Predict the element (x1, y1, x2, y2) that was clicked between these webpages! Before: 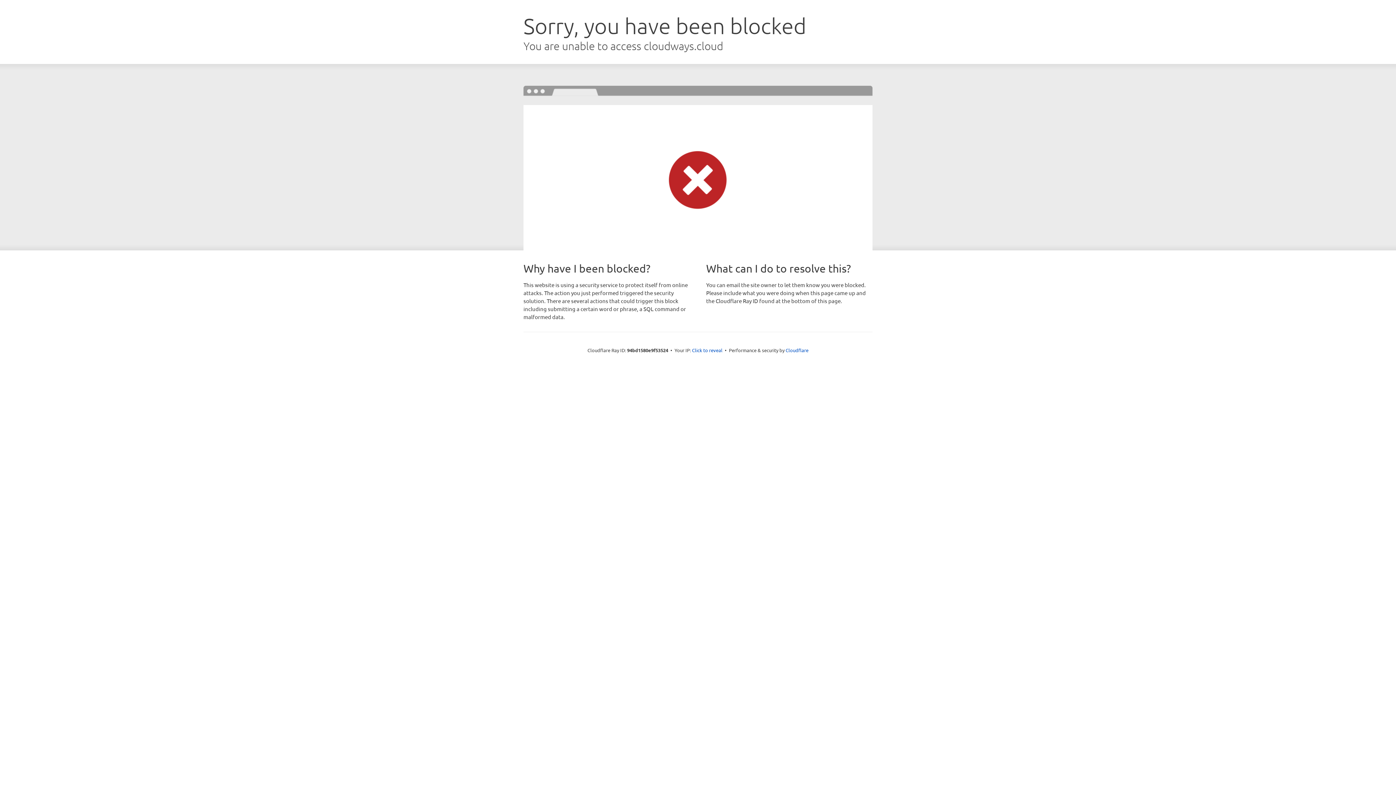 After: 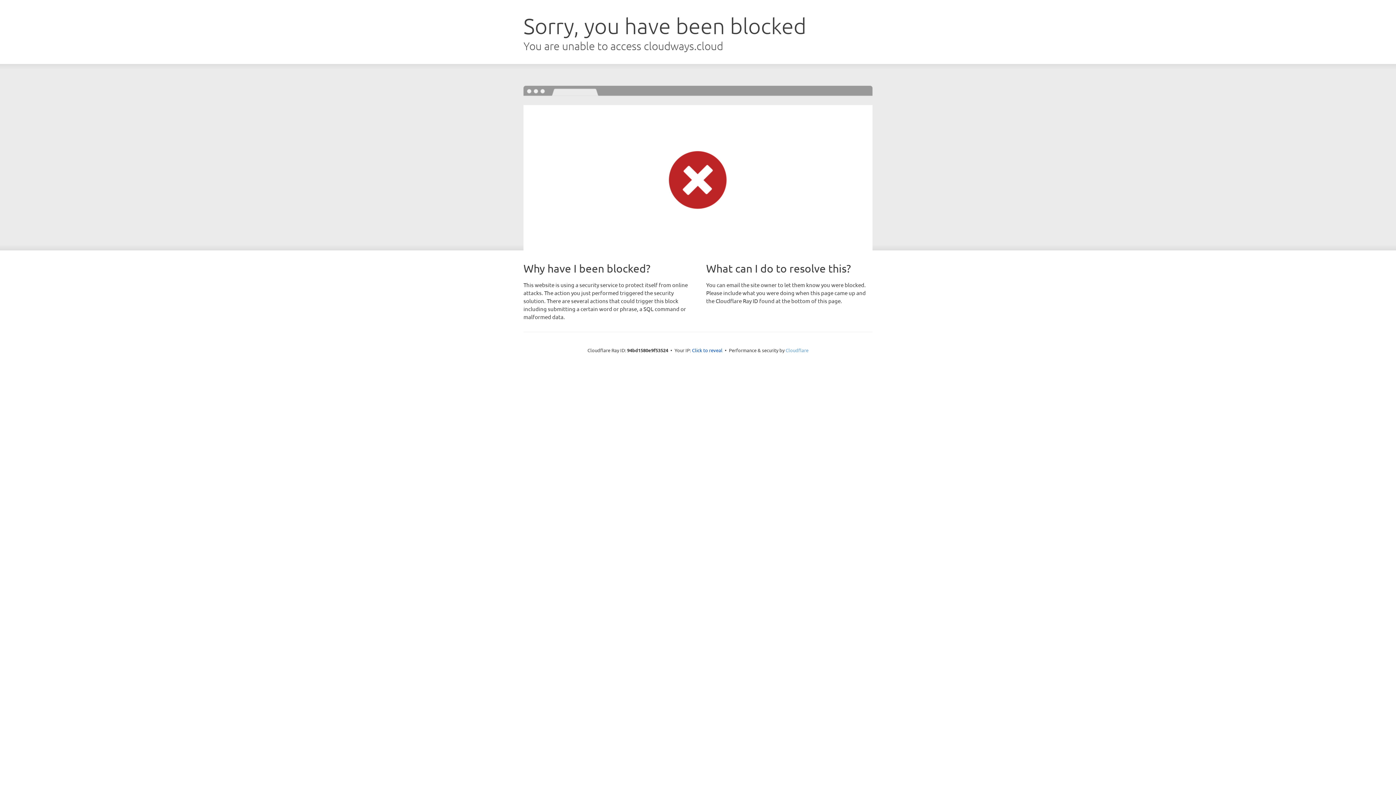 Action: bbox: (785, 347, 808, 353) label: Cloudflare